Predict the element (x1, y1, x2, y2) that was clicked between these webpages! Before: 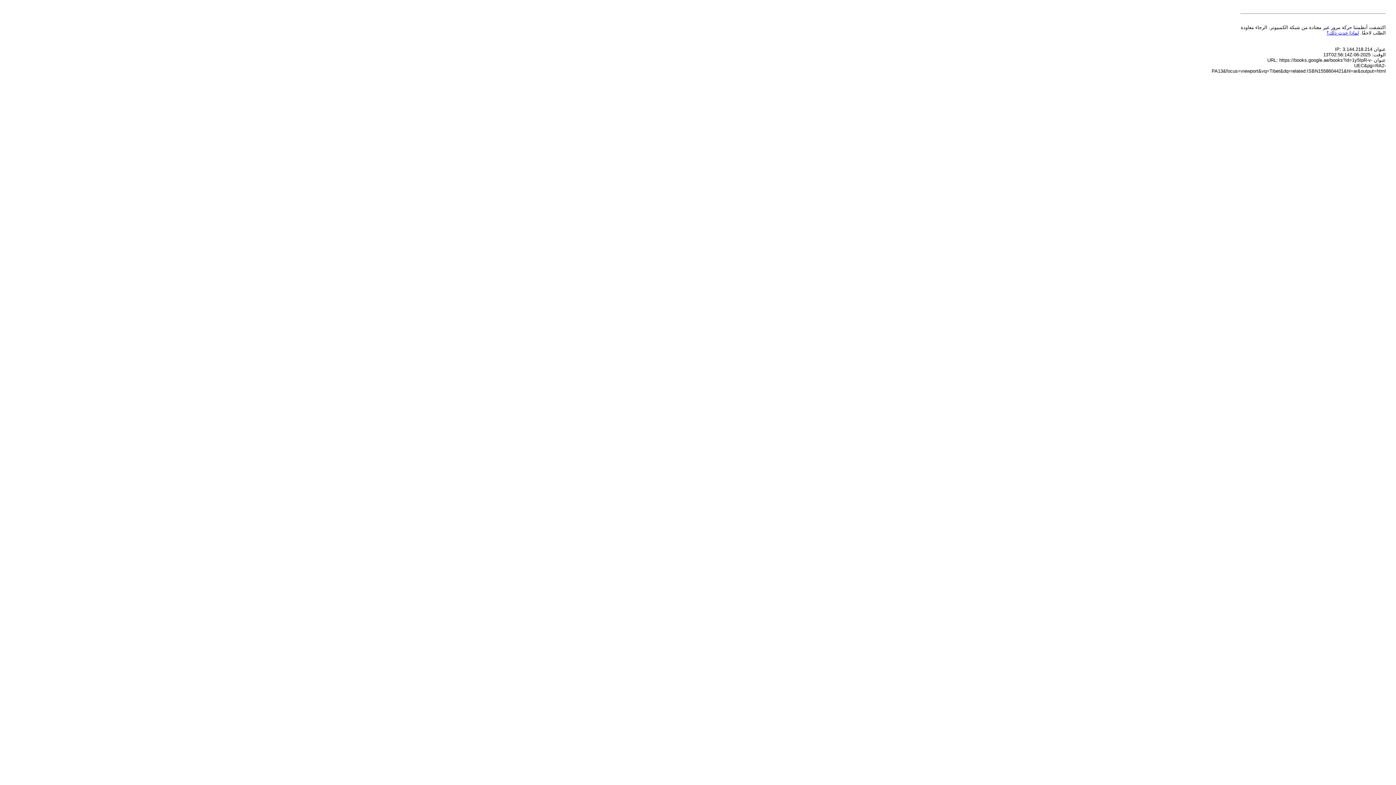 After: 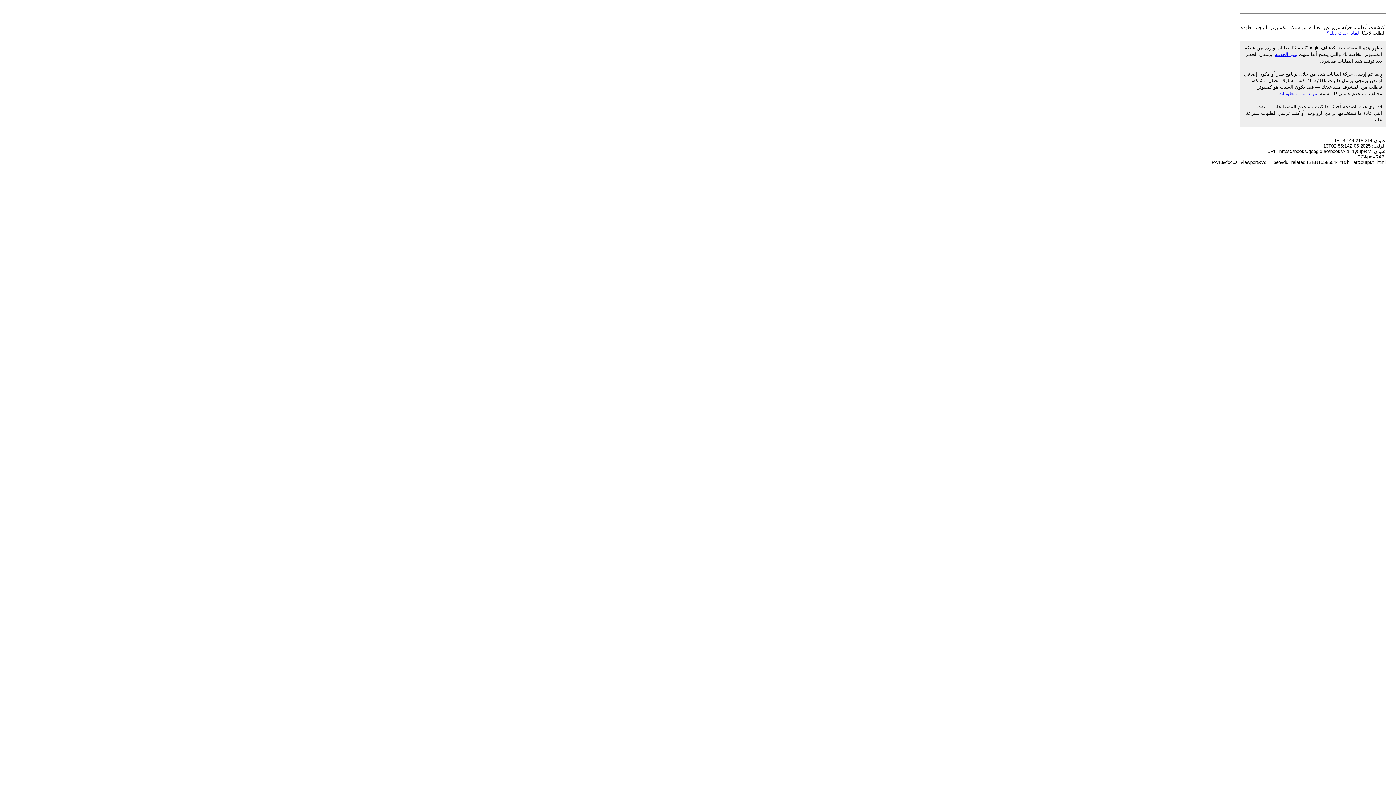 Action: bbox: (1326, 30, 1359, 35) label: لماذا حدث ذلك؟